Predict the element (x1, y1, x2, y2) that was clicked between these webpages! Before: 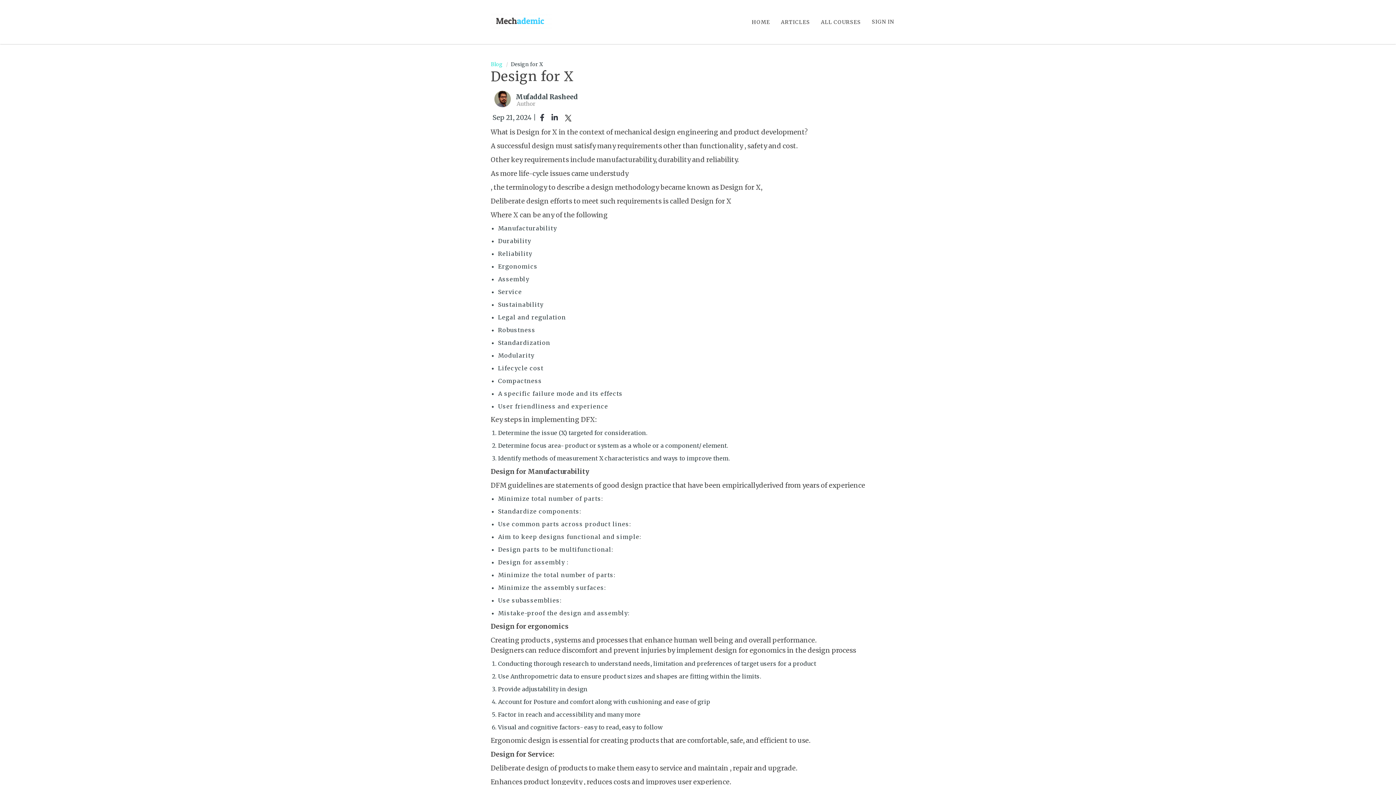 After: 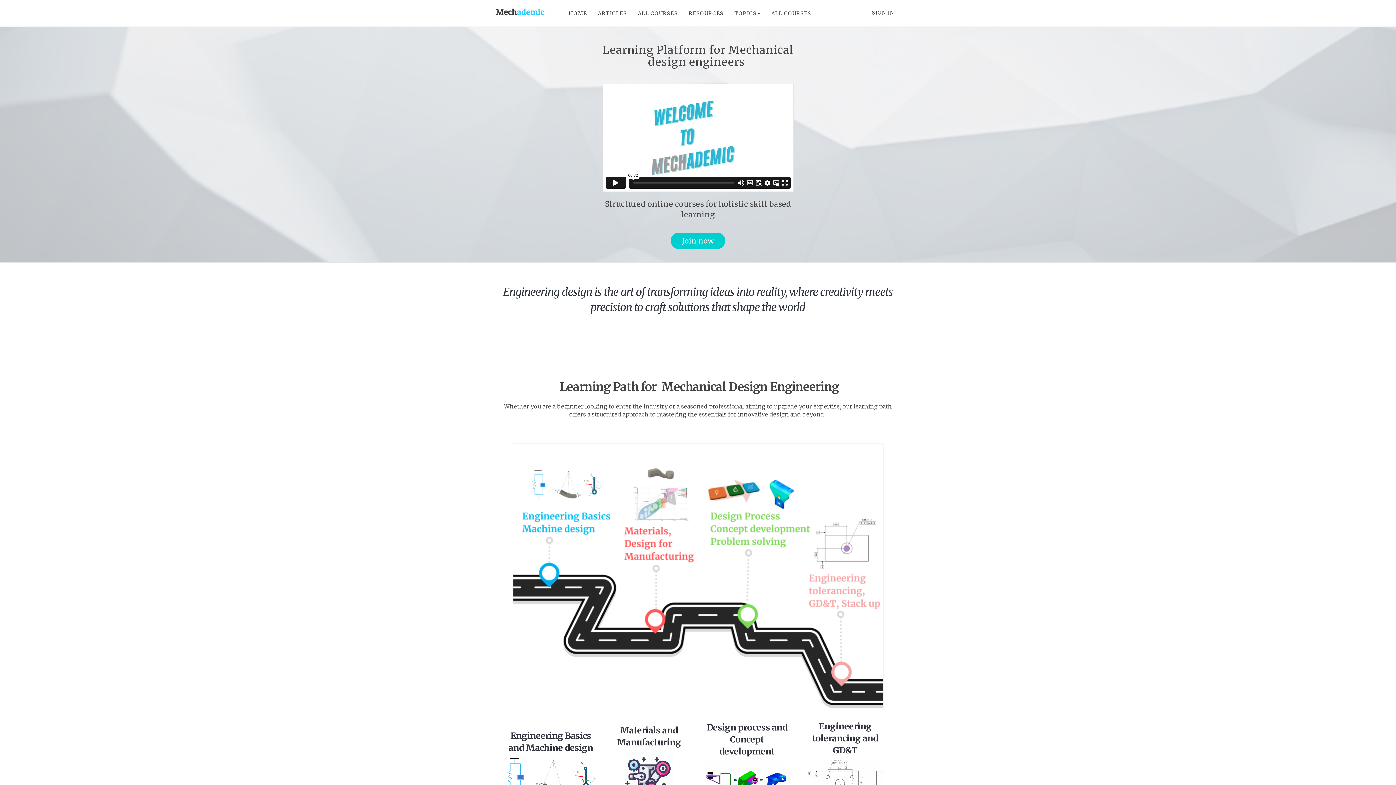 Action: label: HOME bbox: (746, 9, 775, 34)